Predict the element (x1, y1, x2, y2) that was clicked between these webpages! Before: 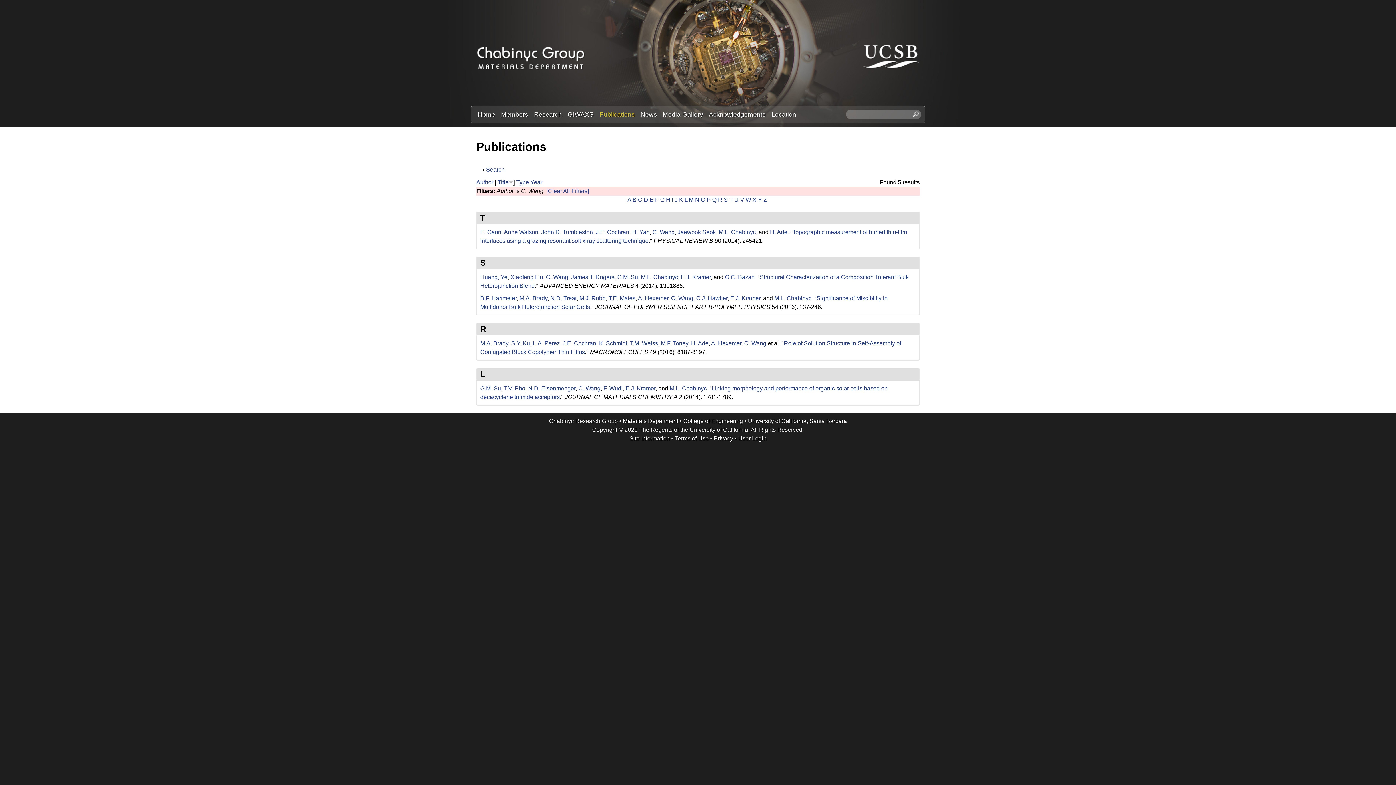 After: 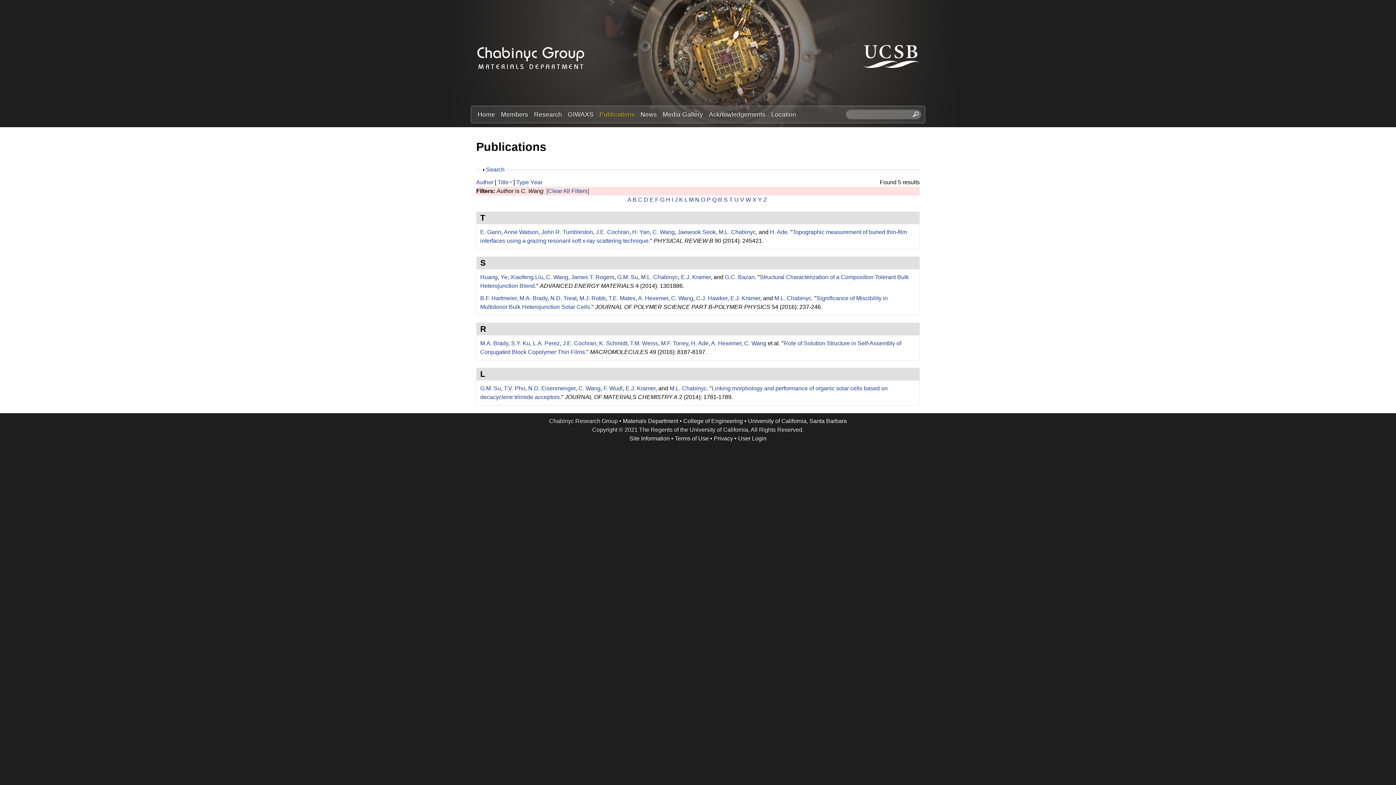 Action: label: C. Wang bbox: (671, 295, 693, 301)